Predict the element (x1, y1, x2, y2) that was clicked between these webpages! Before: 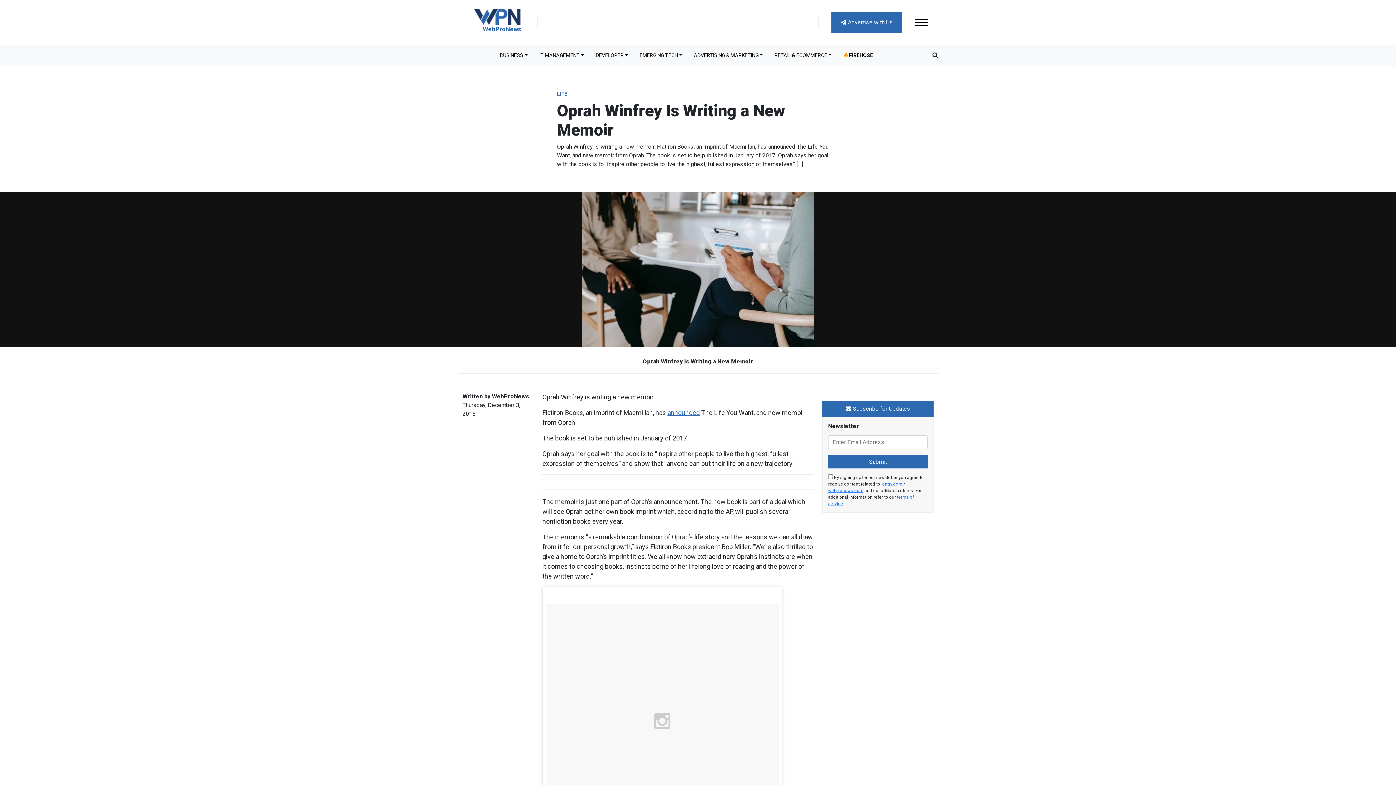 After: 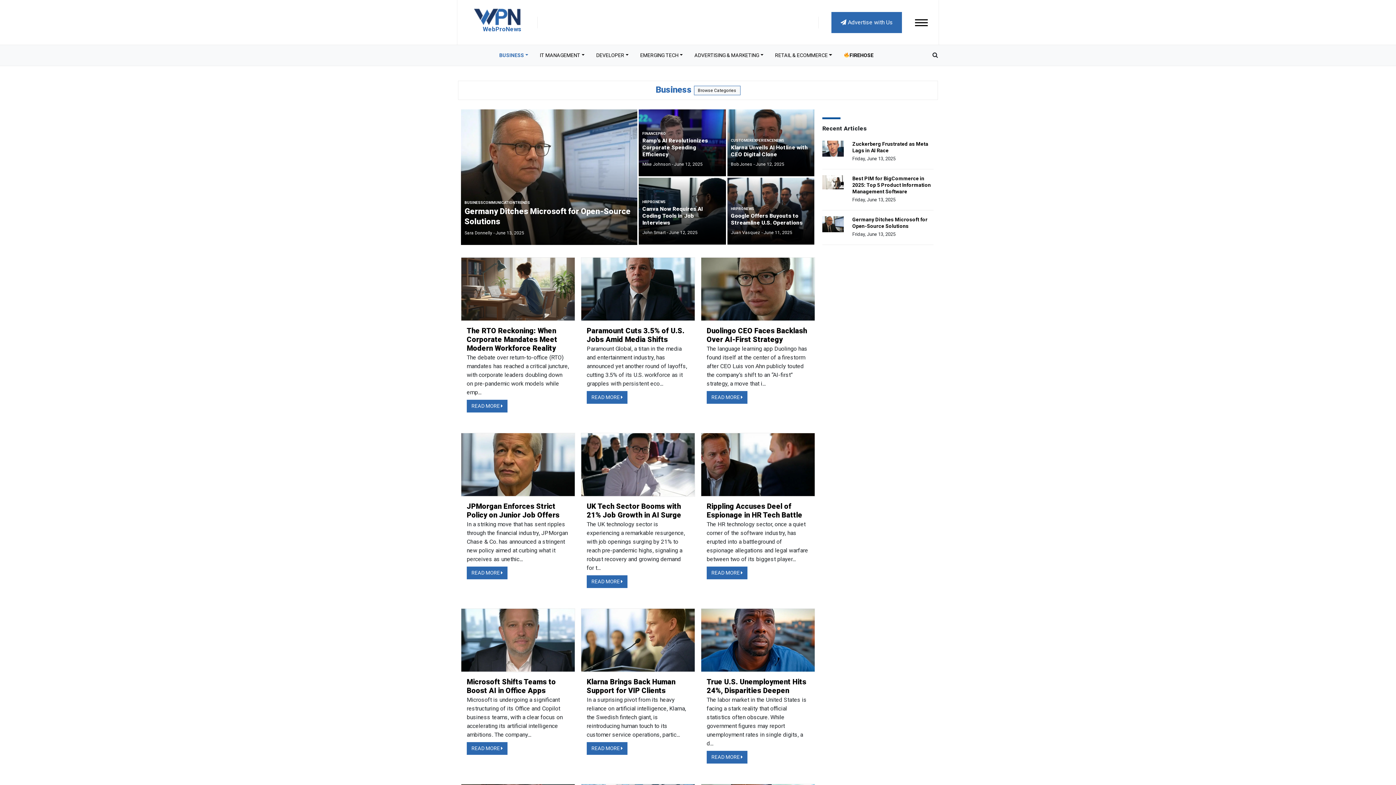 Action: bbox: (494, 48, 533, 62) label: BUSINESS